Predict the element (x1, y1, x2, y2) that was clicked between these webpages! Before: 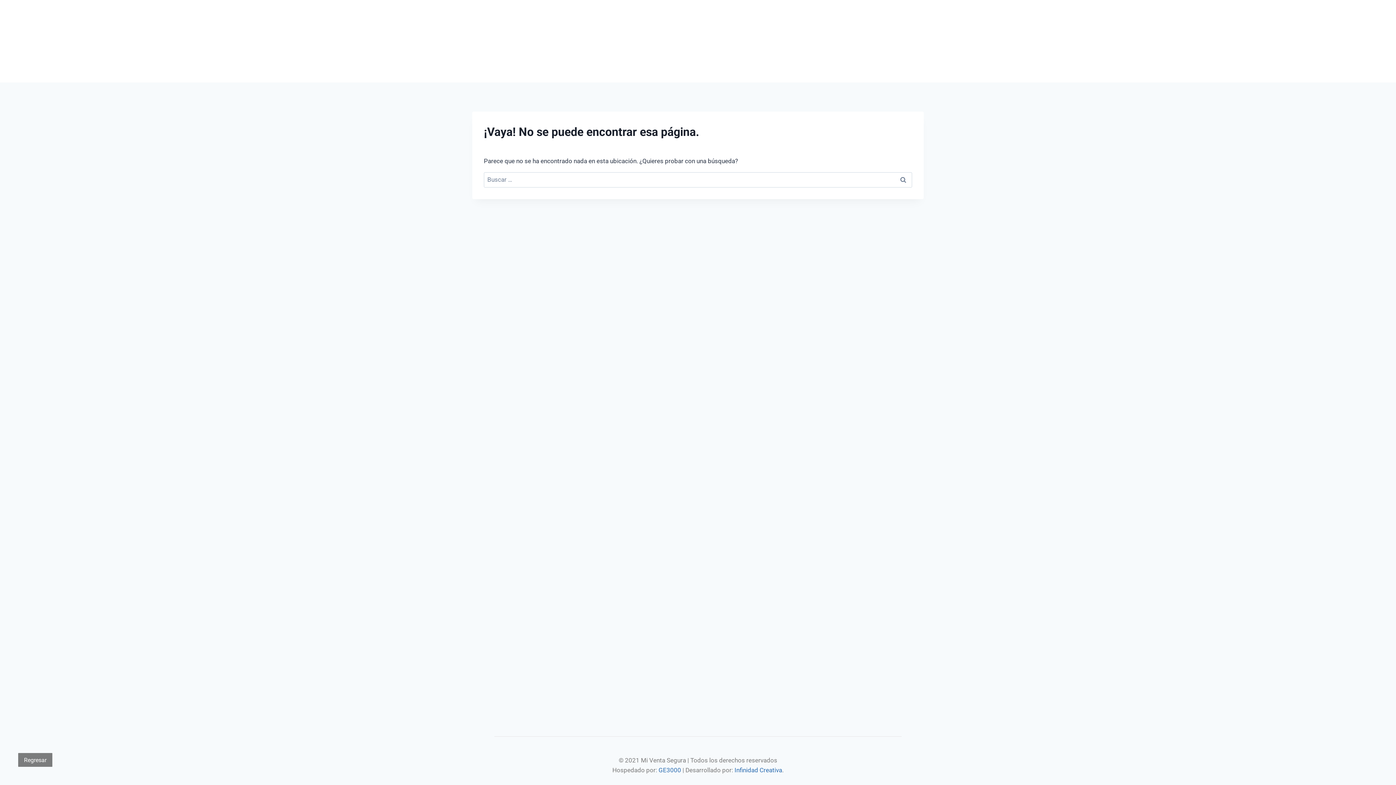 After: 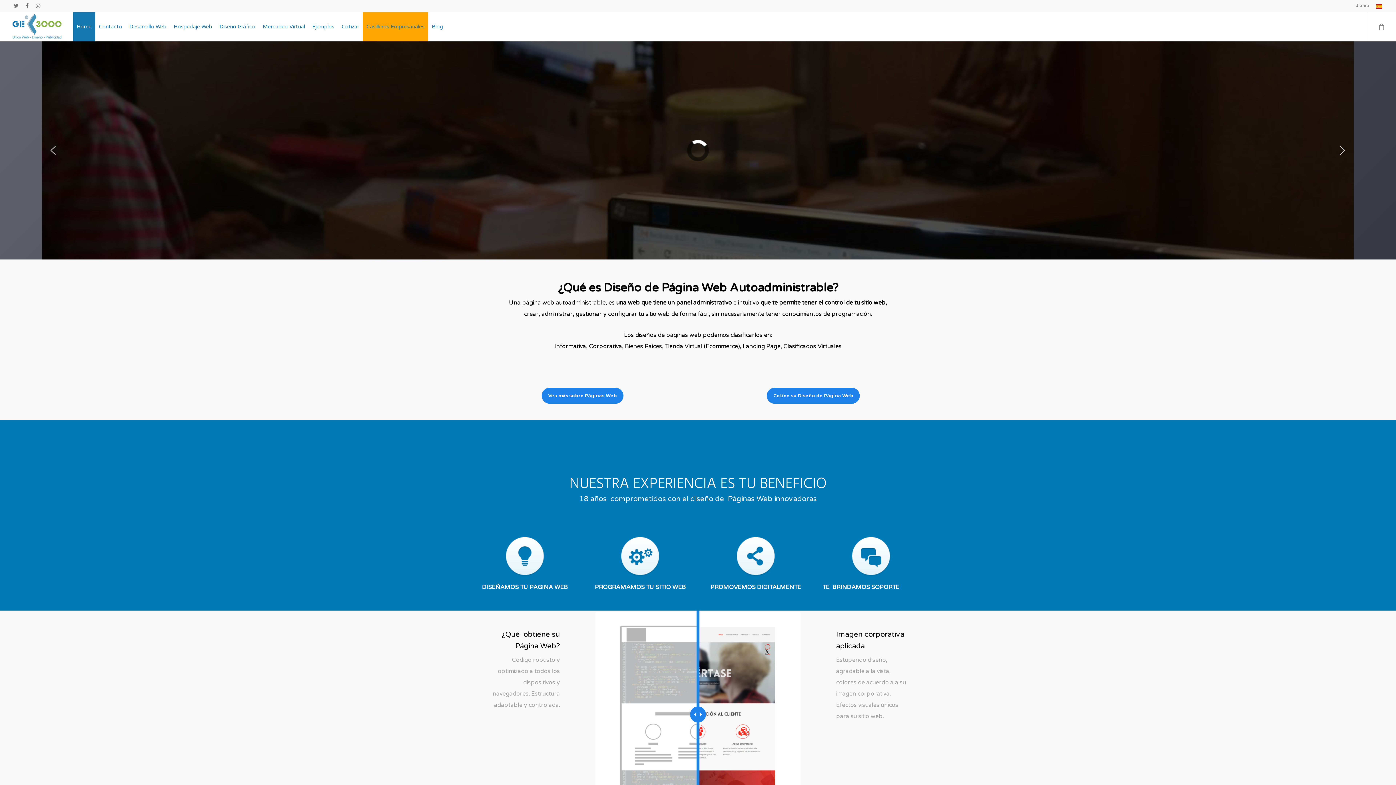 Action: label: GE3000 bbox: (658, 766, 681, 774)